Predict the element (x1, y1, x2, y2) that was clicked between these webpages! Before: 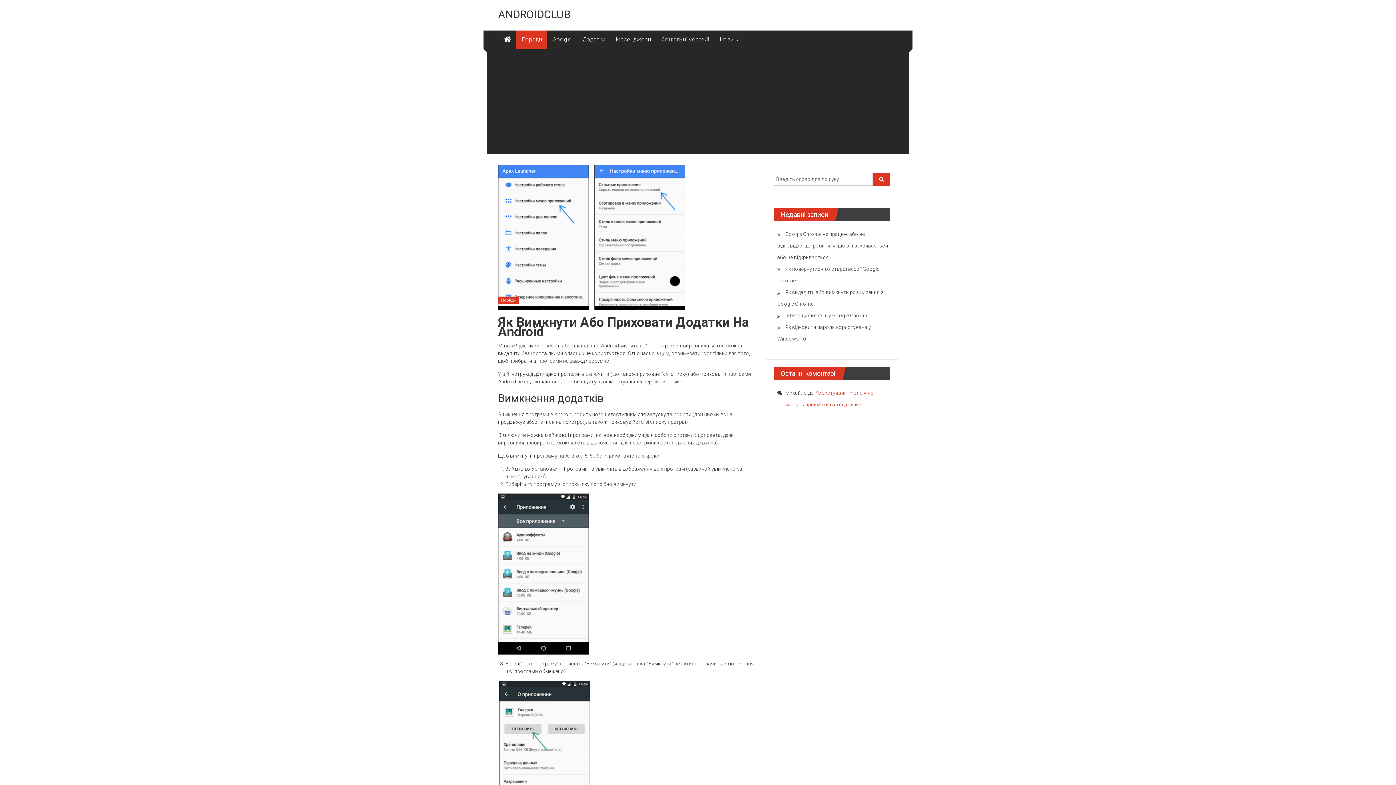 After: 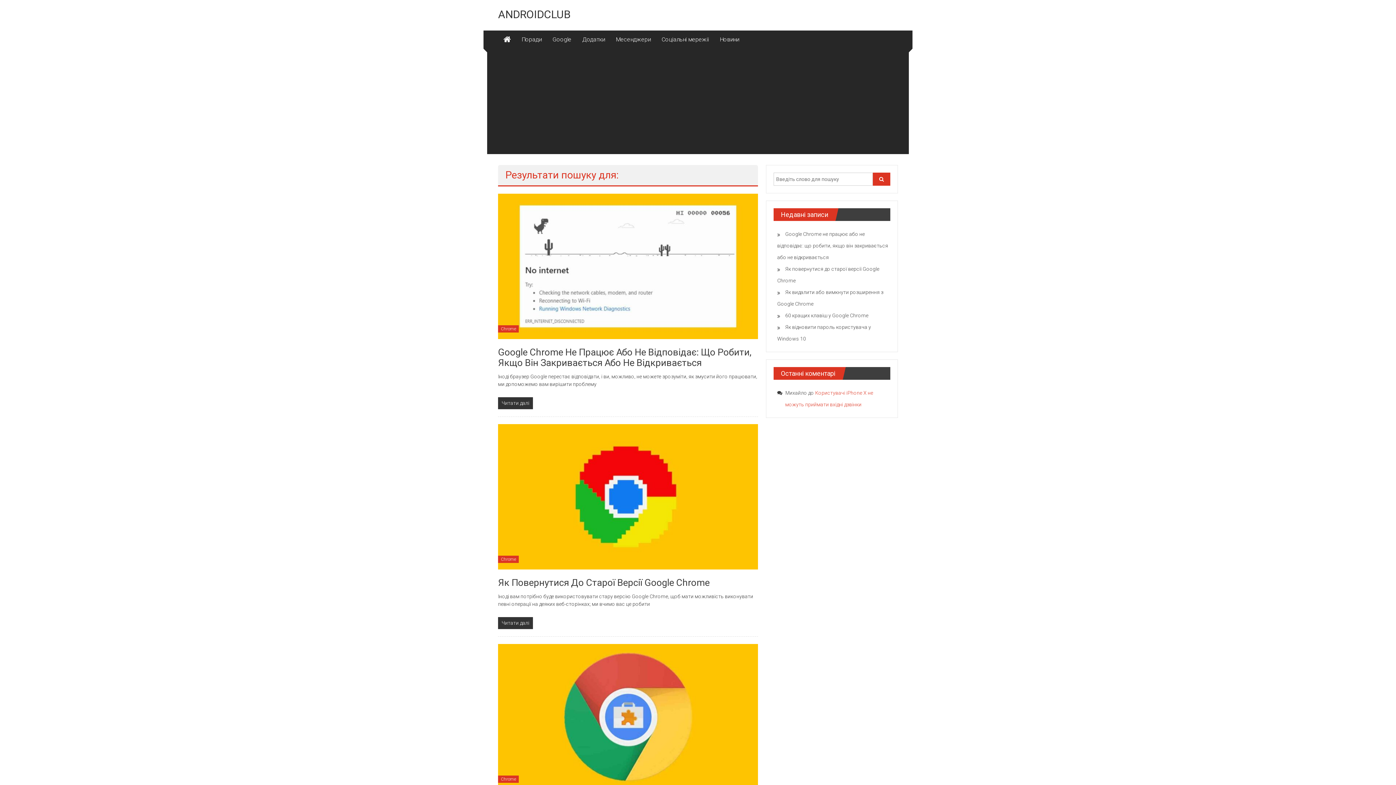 Action: bbox: (873, 172, 890, 185)